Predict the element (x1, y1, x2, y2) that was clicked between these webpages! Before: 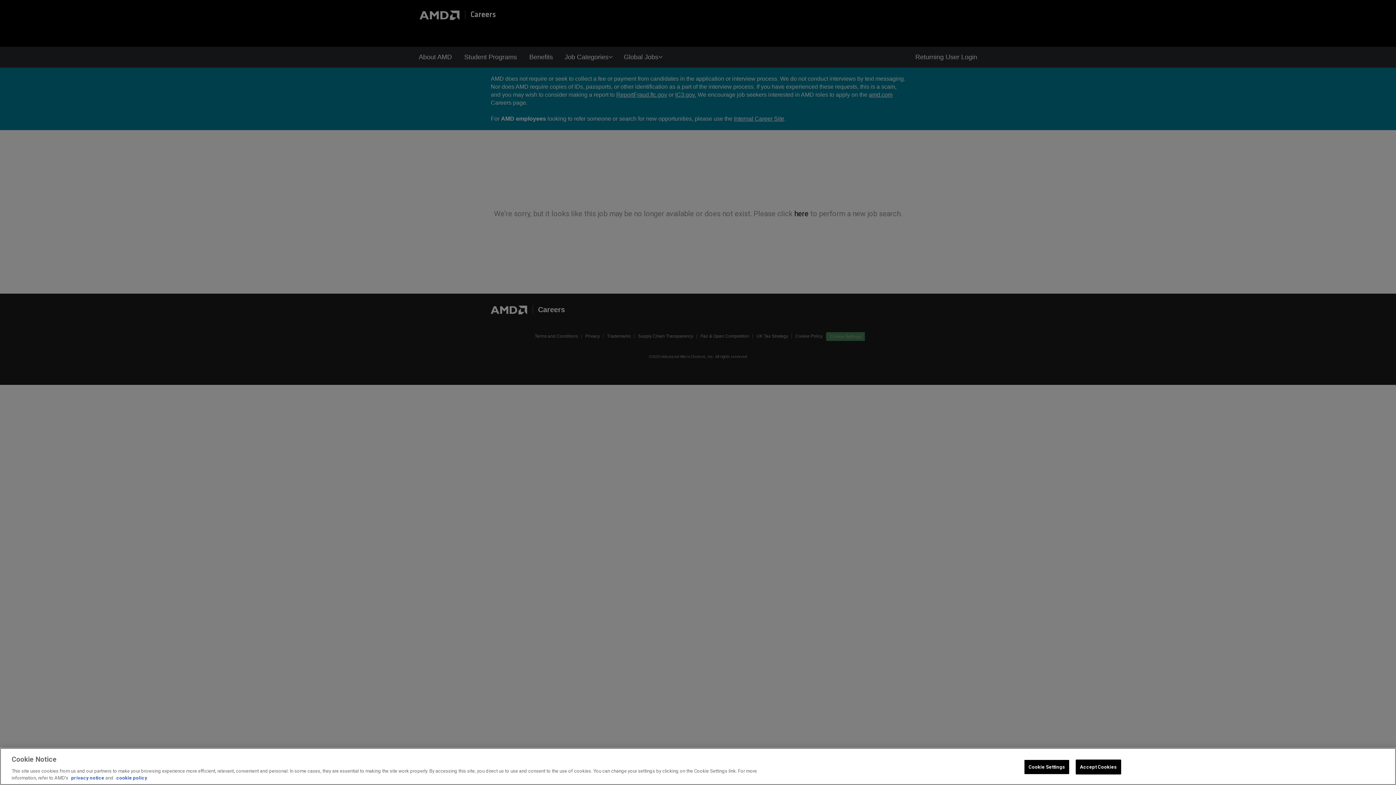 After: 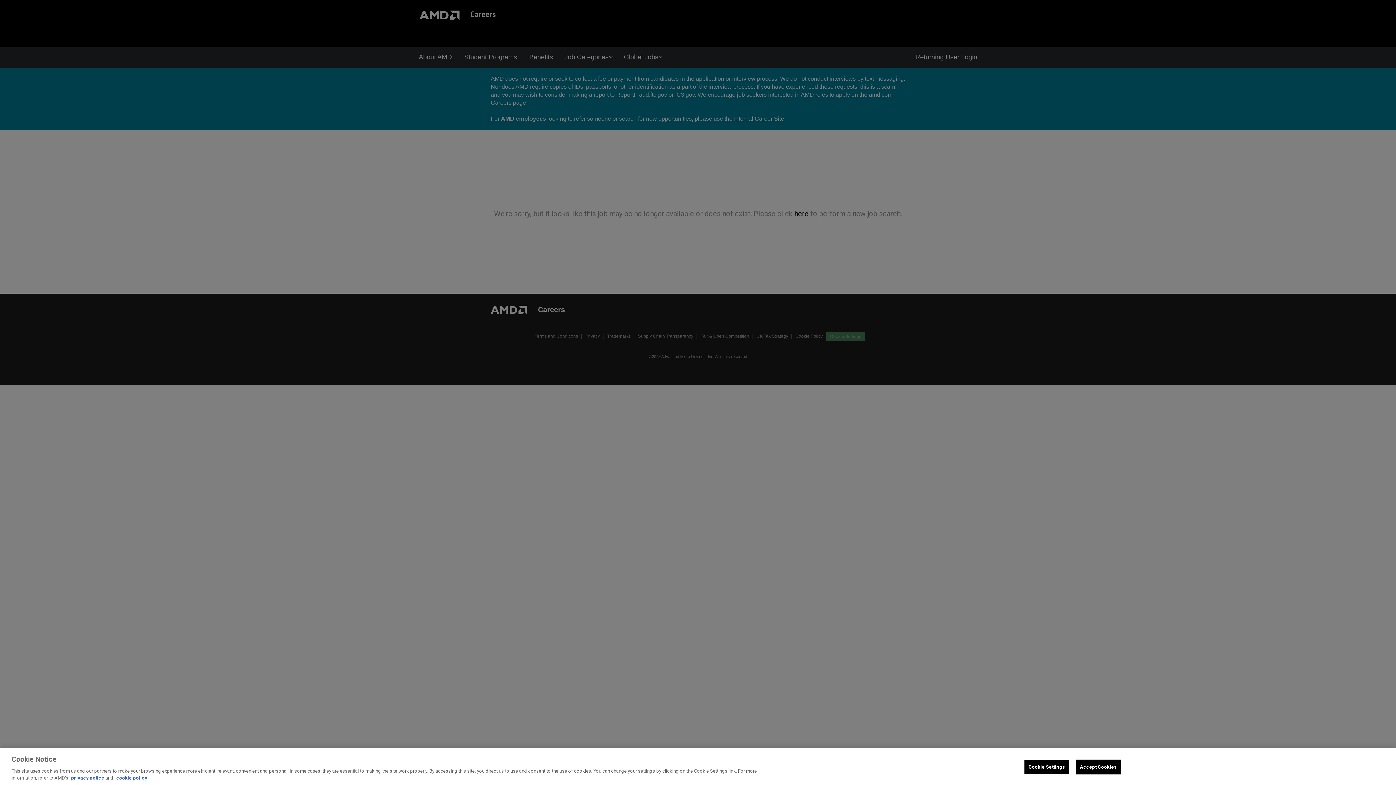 Action: bbox: (116, 775, 147, 781) label: cookie policy